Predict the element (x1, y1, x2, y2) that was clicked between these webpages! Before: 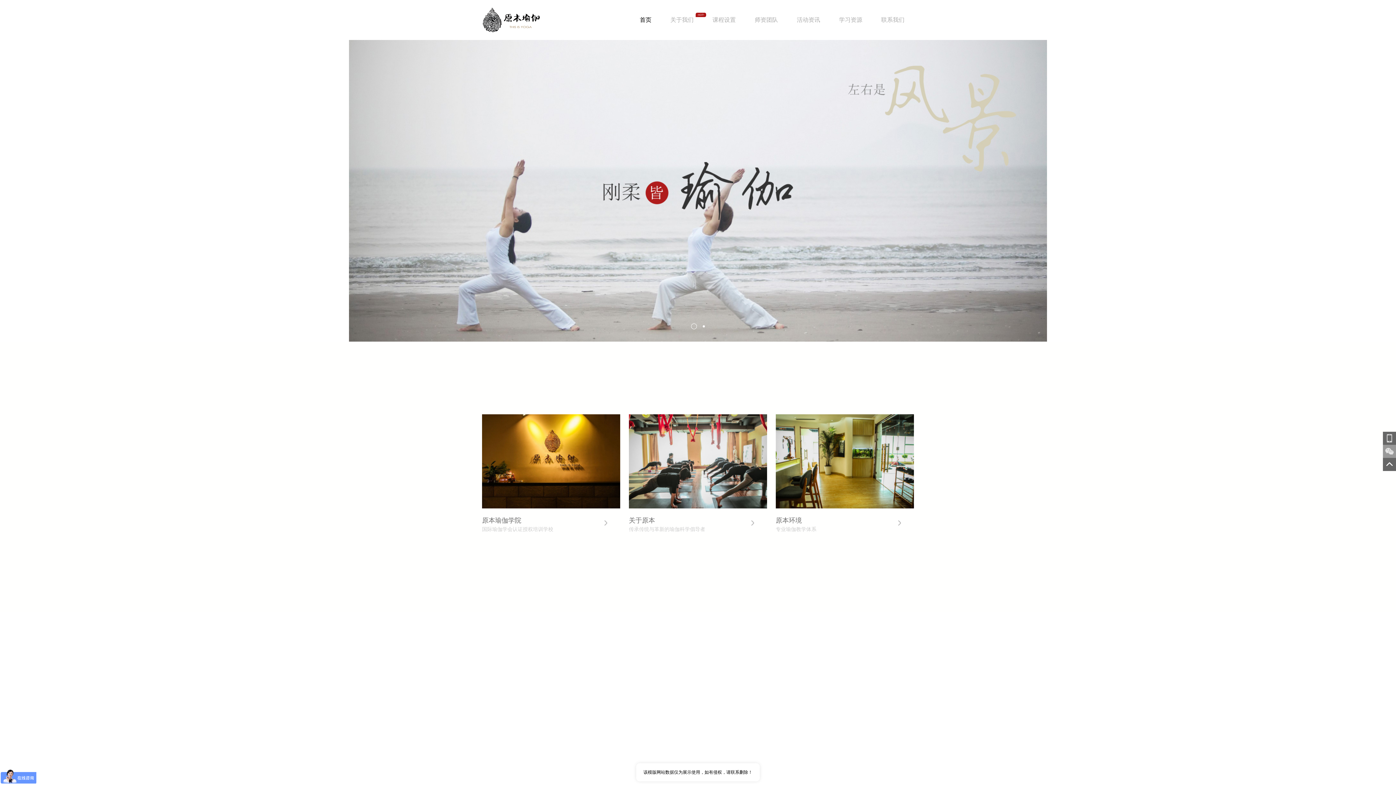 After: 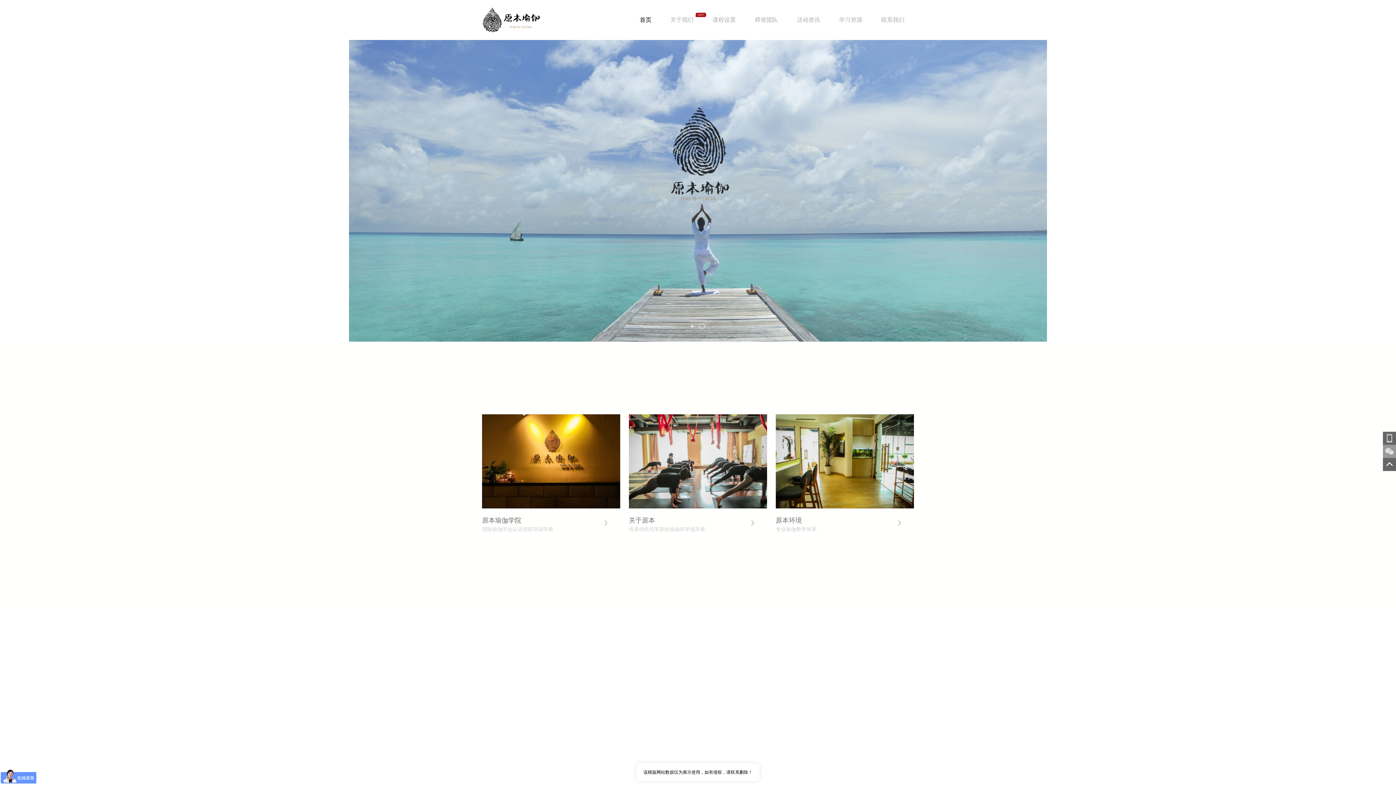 Action: label: 首页 bbox: (640, 16, 651, 22)